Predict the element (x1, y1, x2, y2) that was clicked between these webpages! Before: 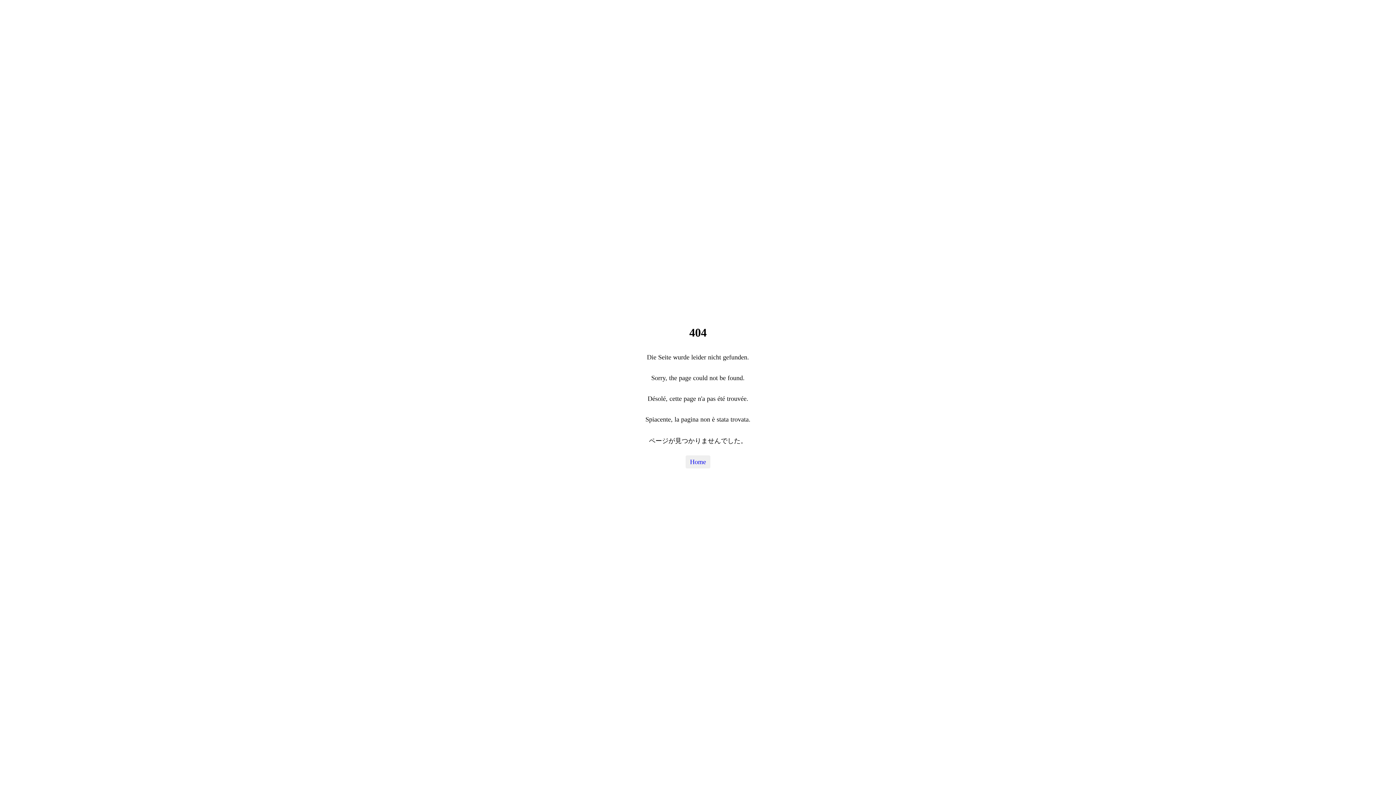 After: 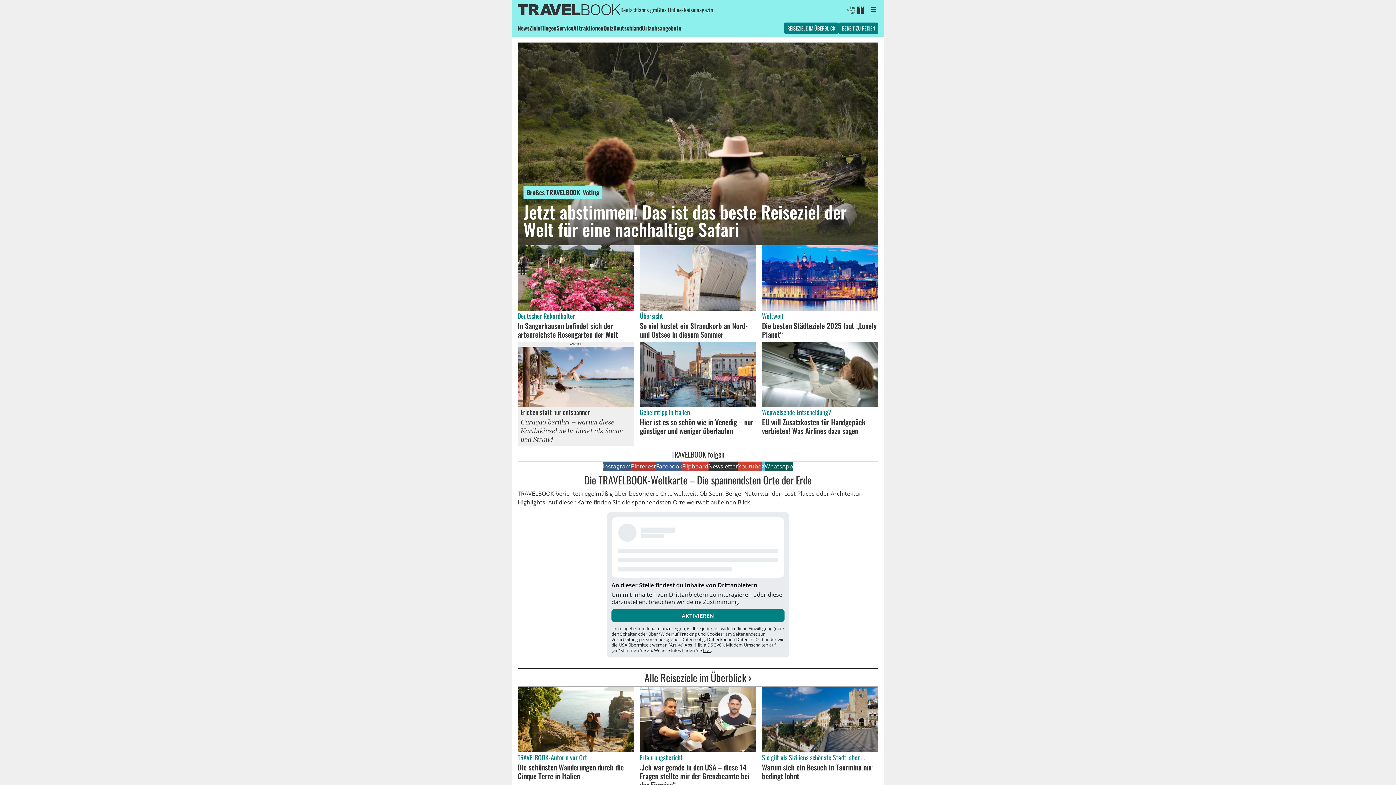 Action: label: Home bbox: (685, 455, 710, 468)